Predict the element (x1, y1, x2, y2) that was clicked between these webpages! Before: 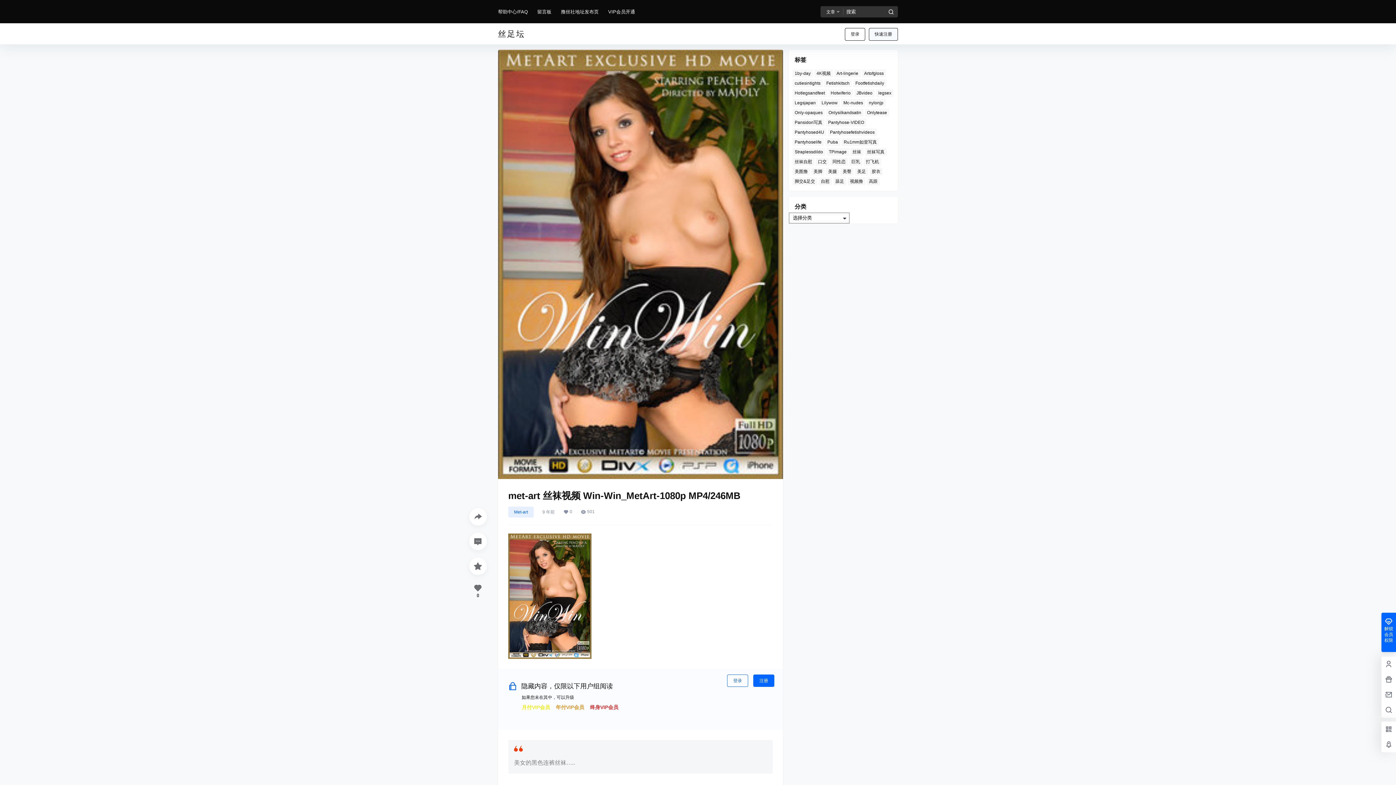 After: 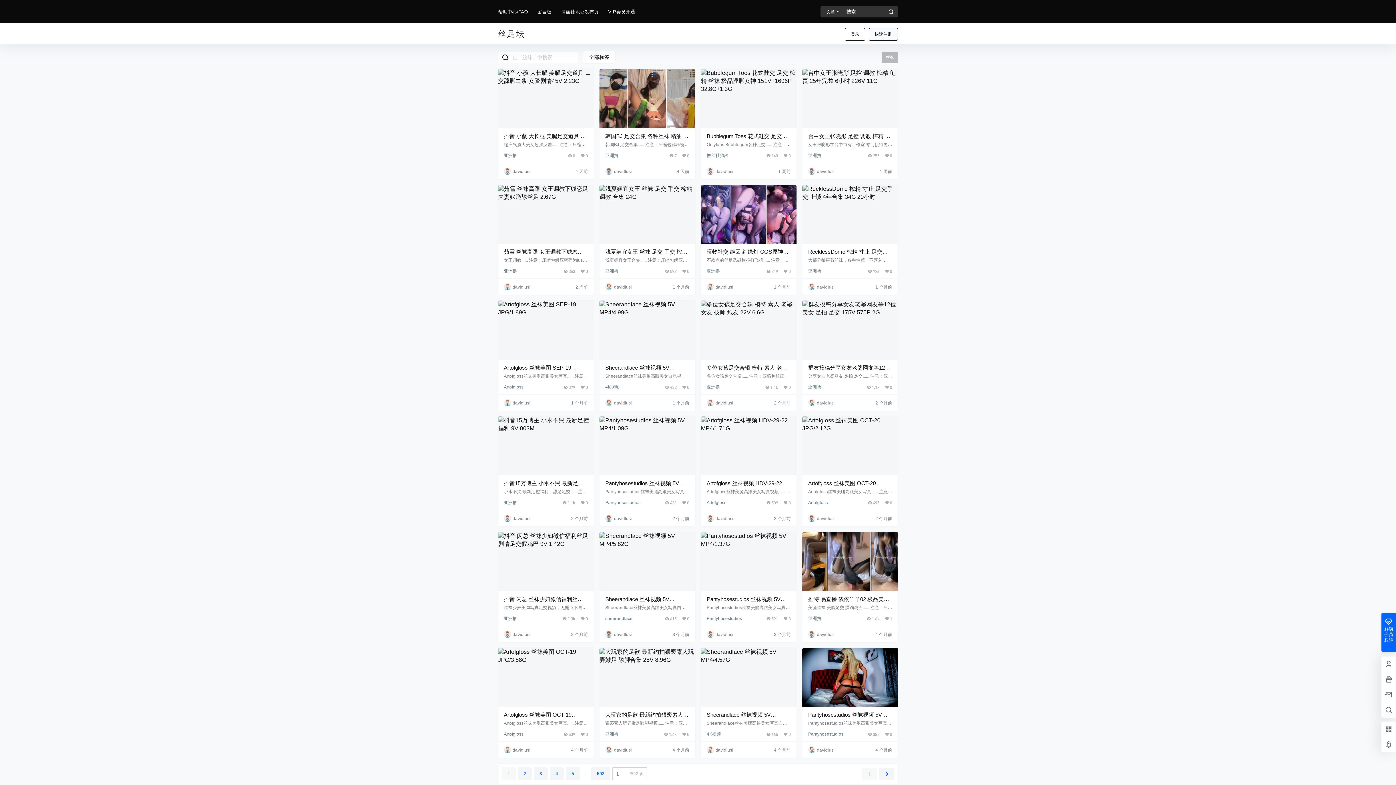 Action: label: 丝袜 (14,207 项) bbox: (850, 148, 863, 156)